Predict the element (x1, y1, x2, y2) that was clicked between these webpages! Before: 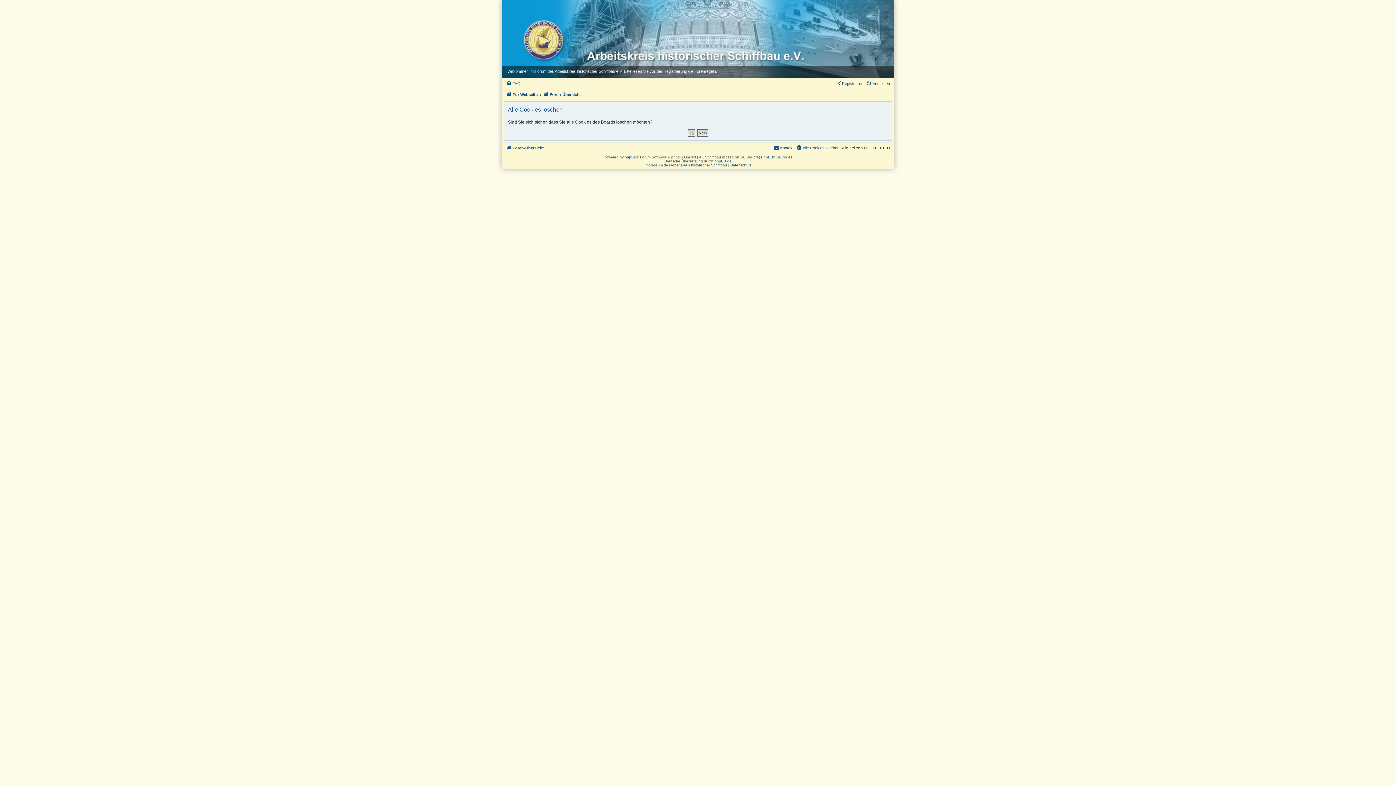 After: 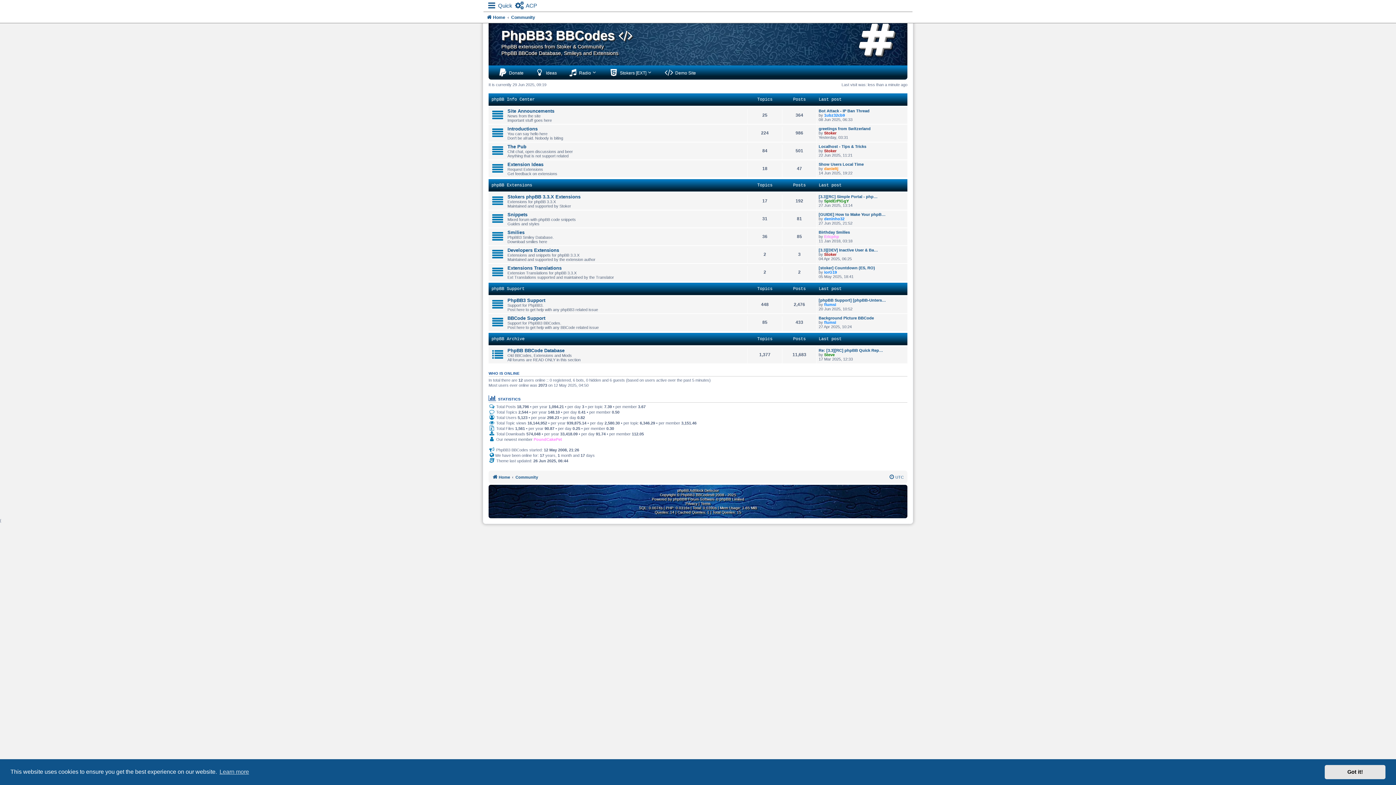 Action: label: PhpBB3 BBCodes bbox: (761, 155, 792, 159)